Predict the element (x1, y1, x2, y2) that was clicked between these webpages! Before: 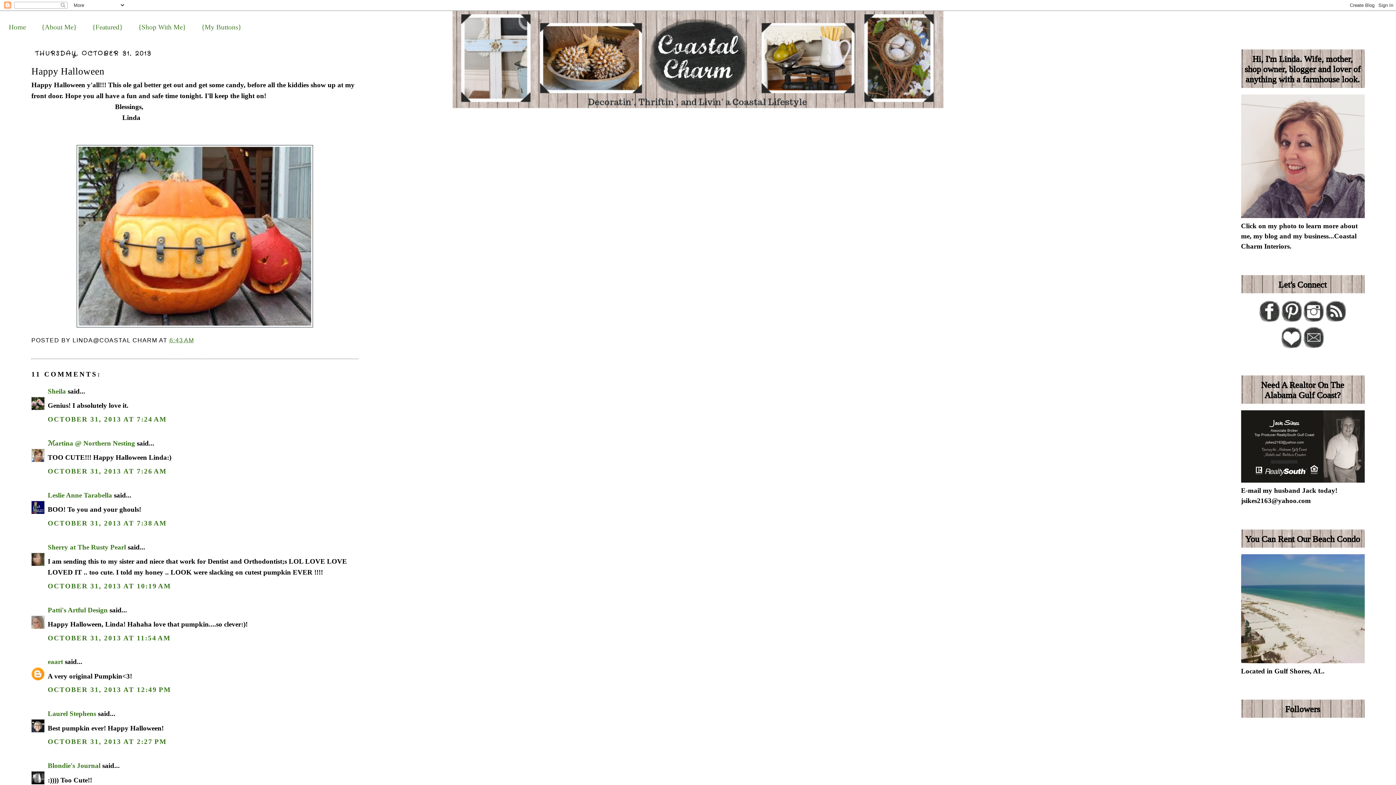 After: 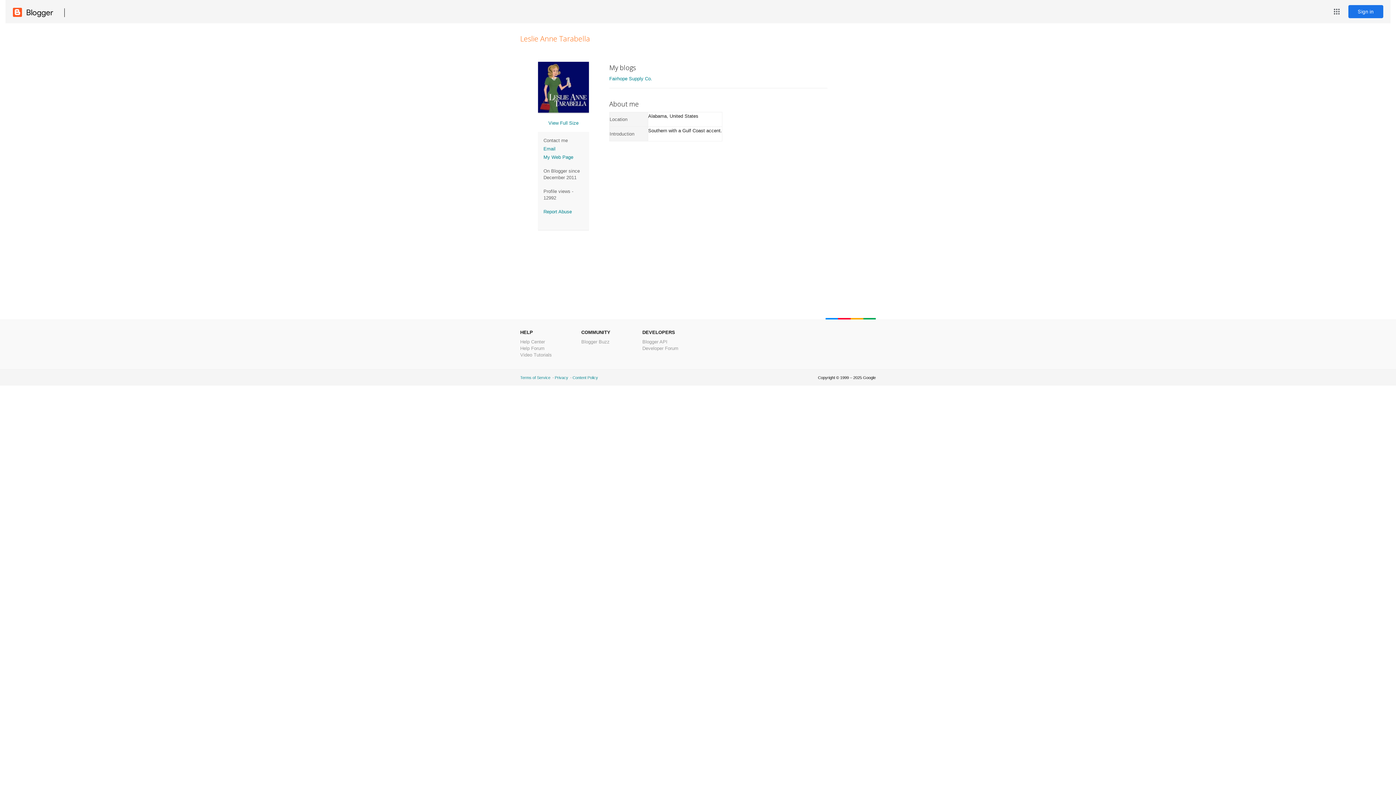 Action: label: Leslie Anne Tarabella bbox: (47, 491, 112, 499)